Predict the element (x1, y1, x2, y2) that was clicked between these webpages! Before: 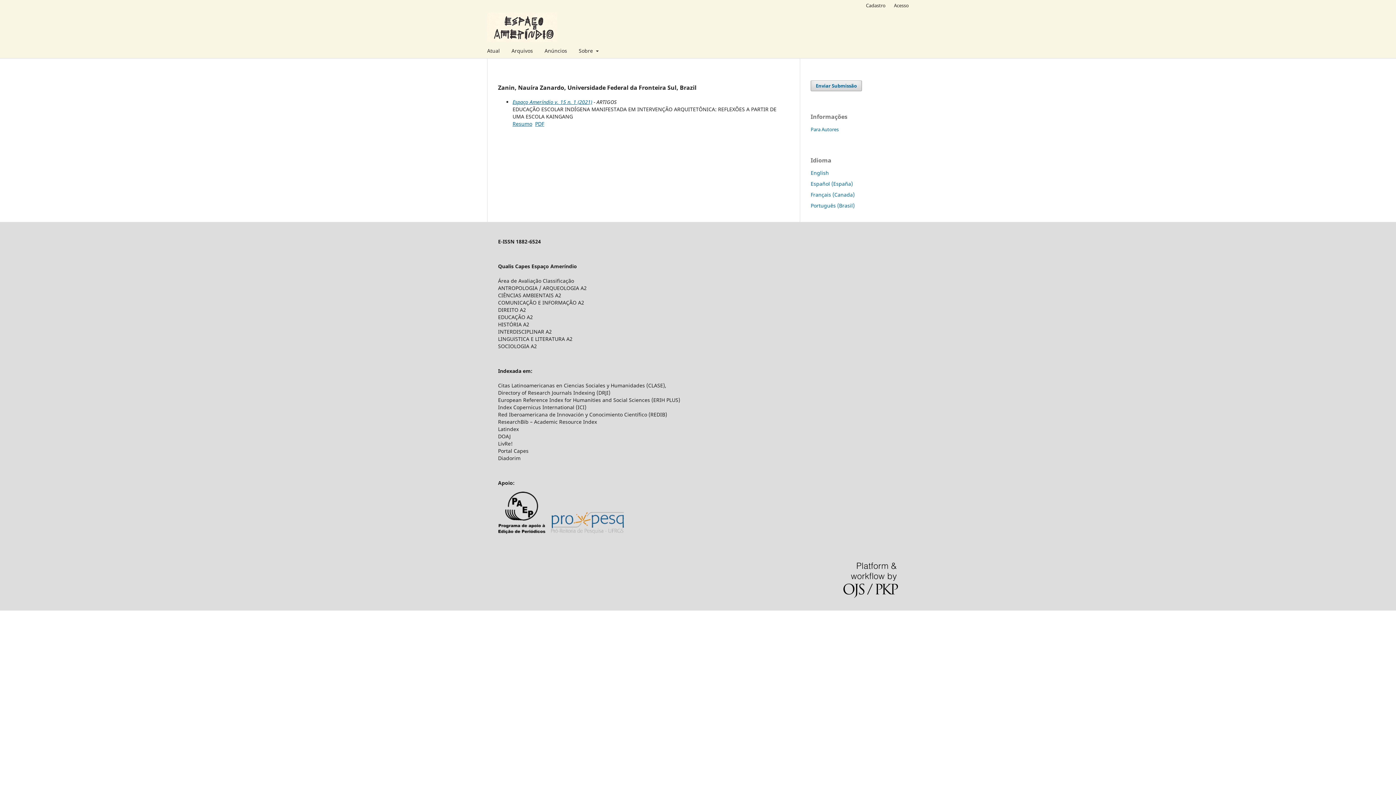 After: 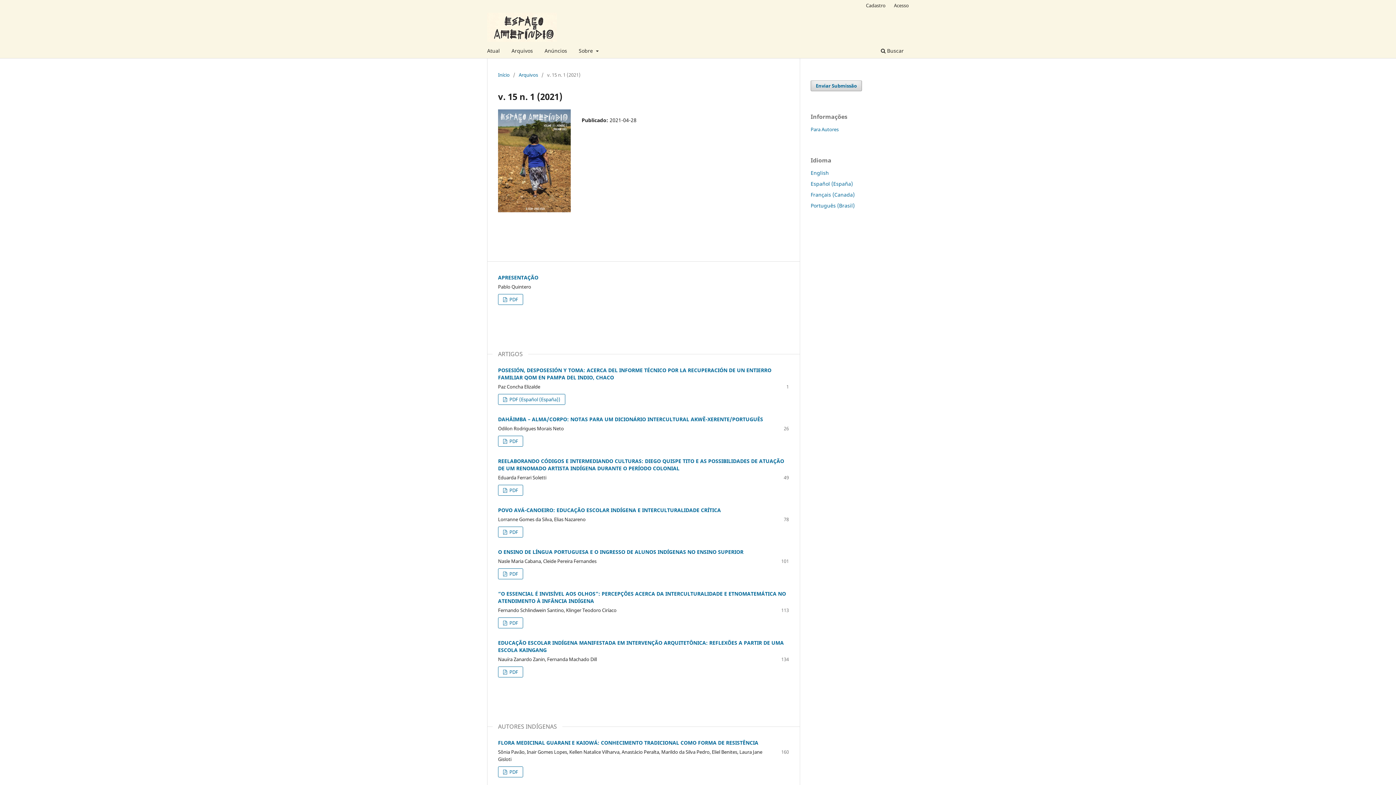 Action: label: Espaço Ameríndio v. 15 n. 1 (2021) bbox: (512, 98, 592, 105)